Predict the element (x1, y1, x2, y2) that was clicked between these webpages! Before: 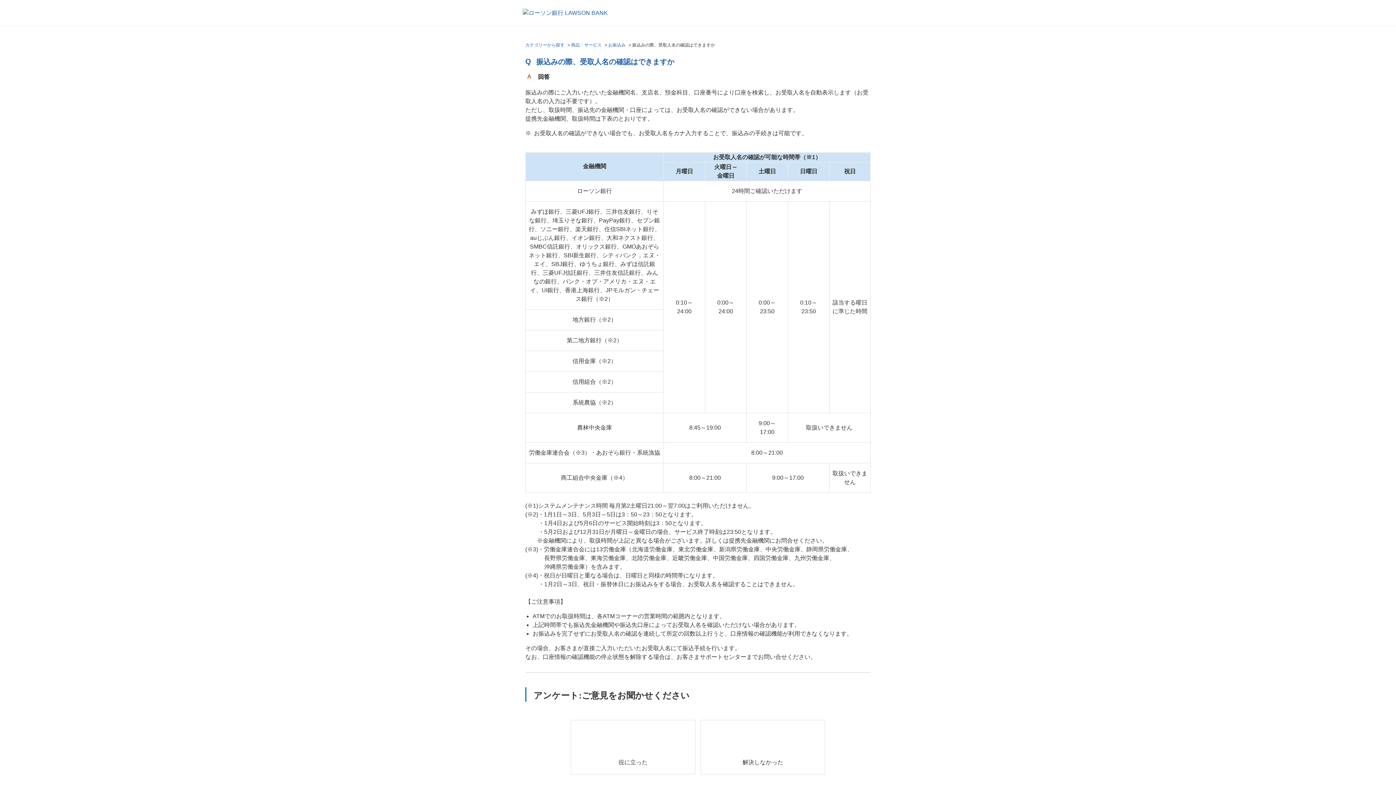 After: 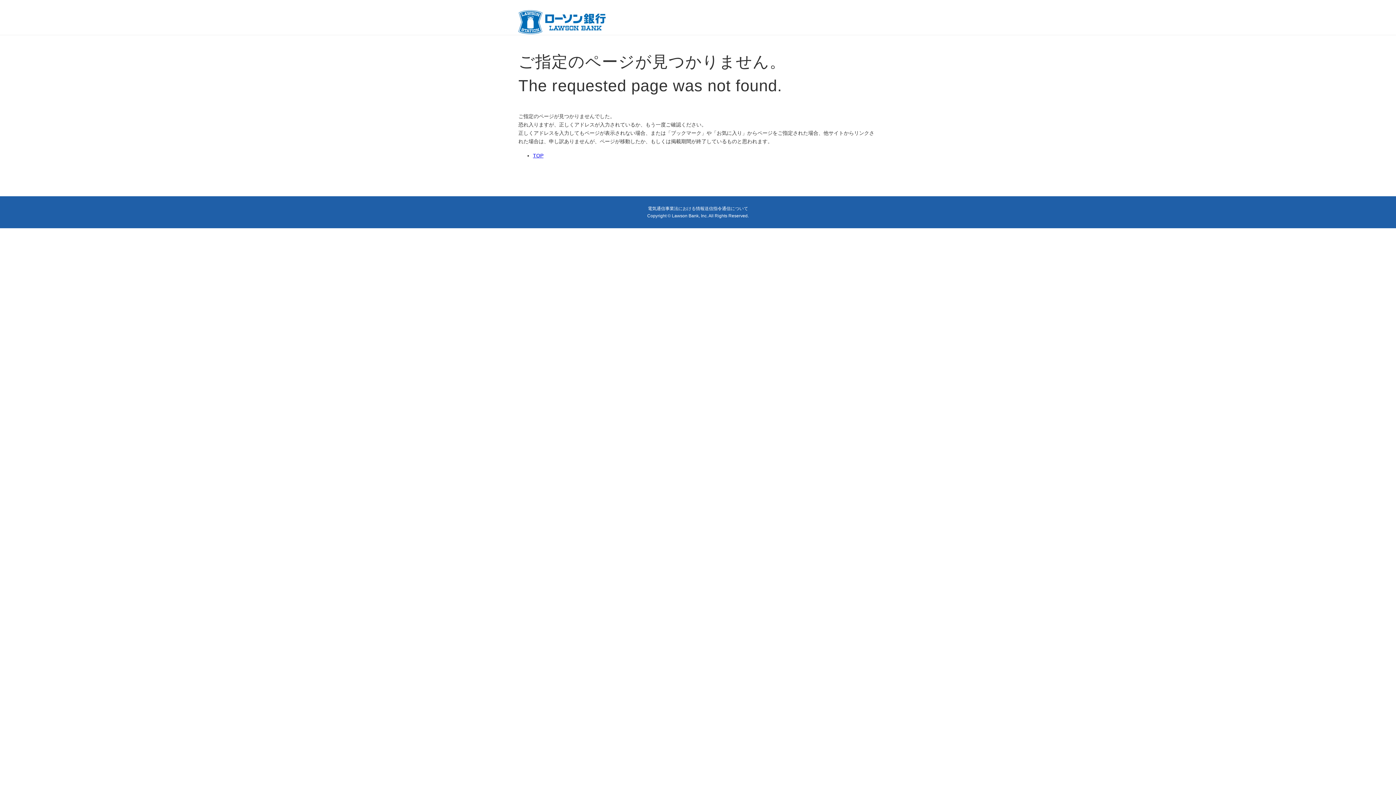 Action: bbox: (522, 8, 608, 17)